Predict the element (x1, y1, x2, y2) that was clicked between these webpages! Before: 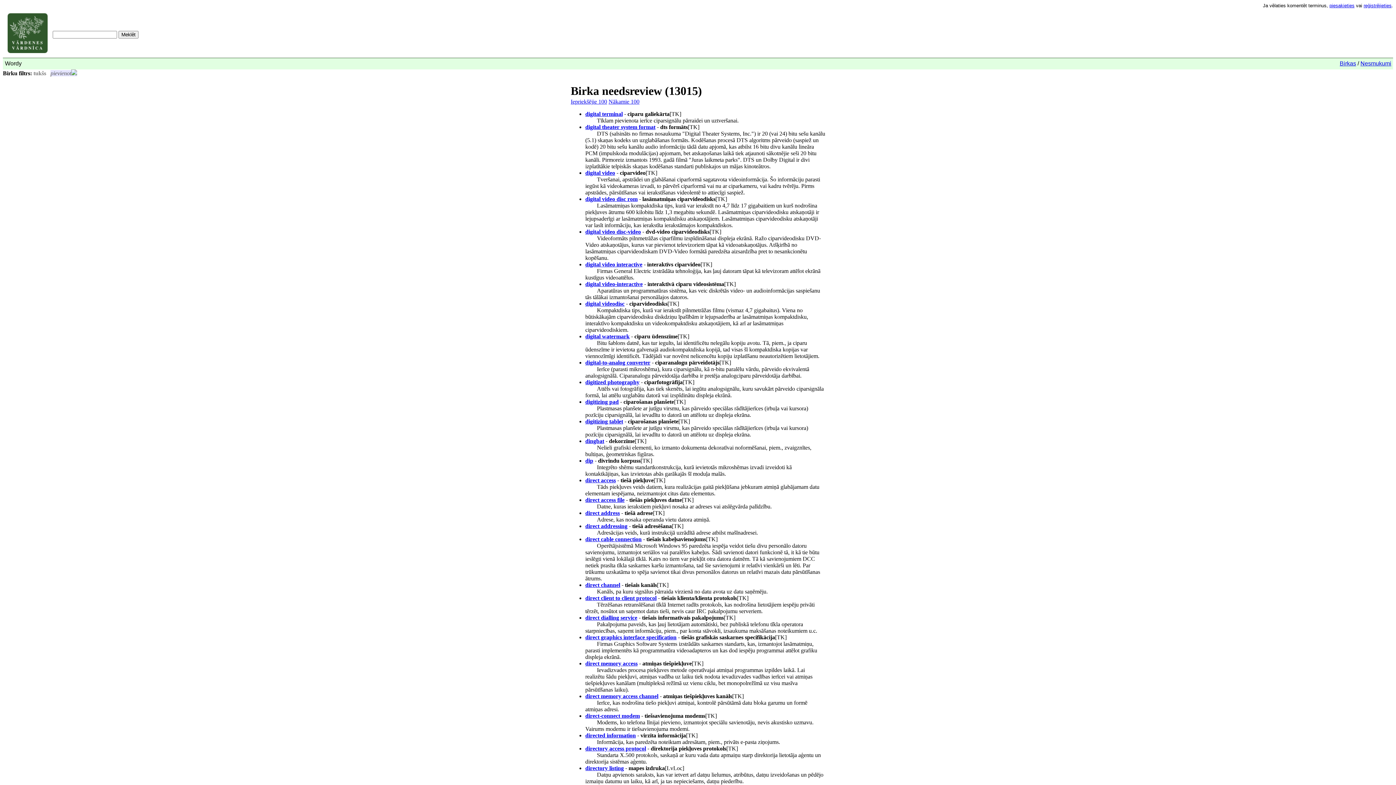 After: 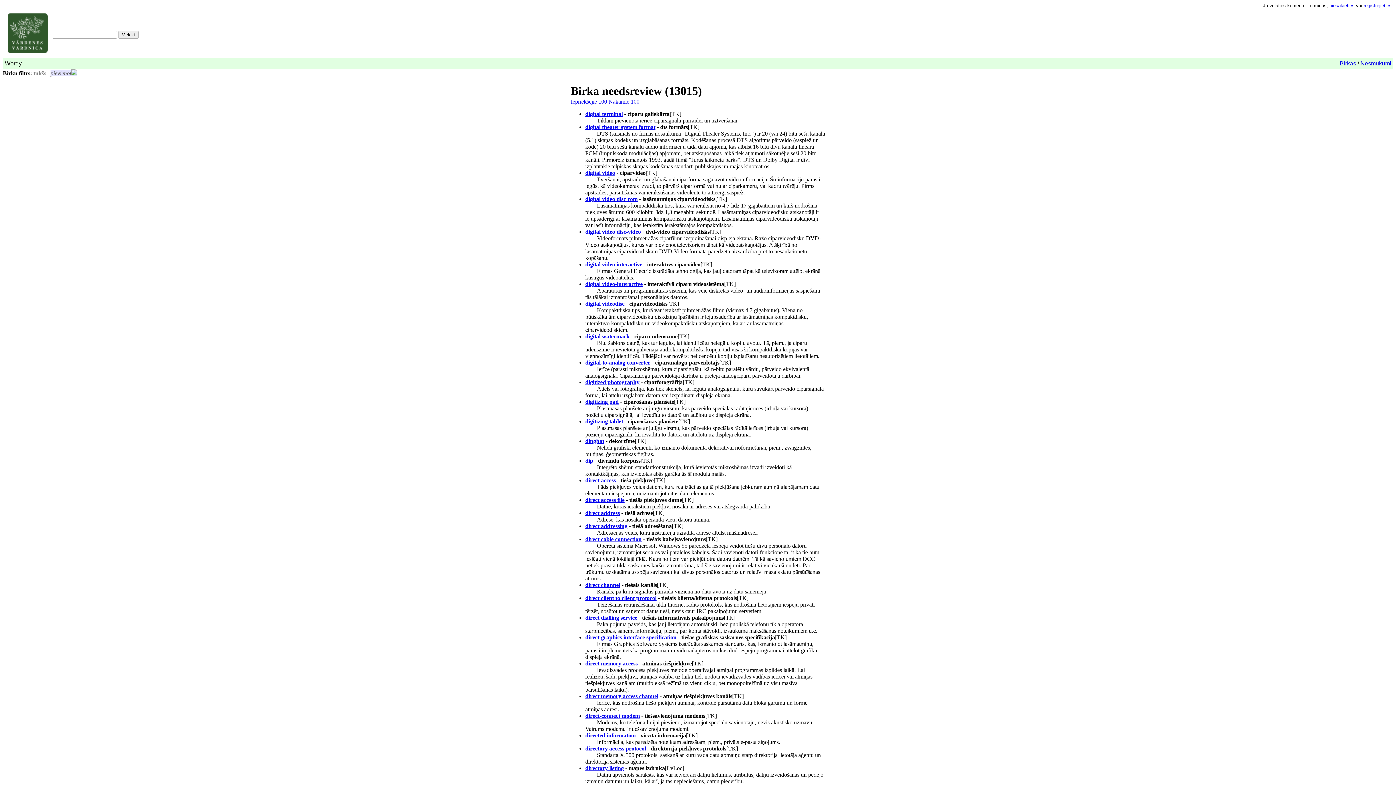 Action: bbox: (692, 660, 693, 666) label: [